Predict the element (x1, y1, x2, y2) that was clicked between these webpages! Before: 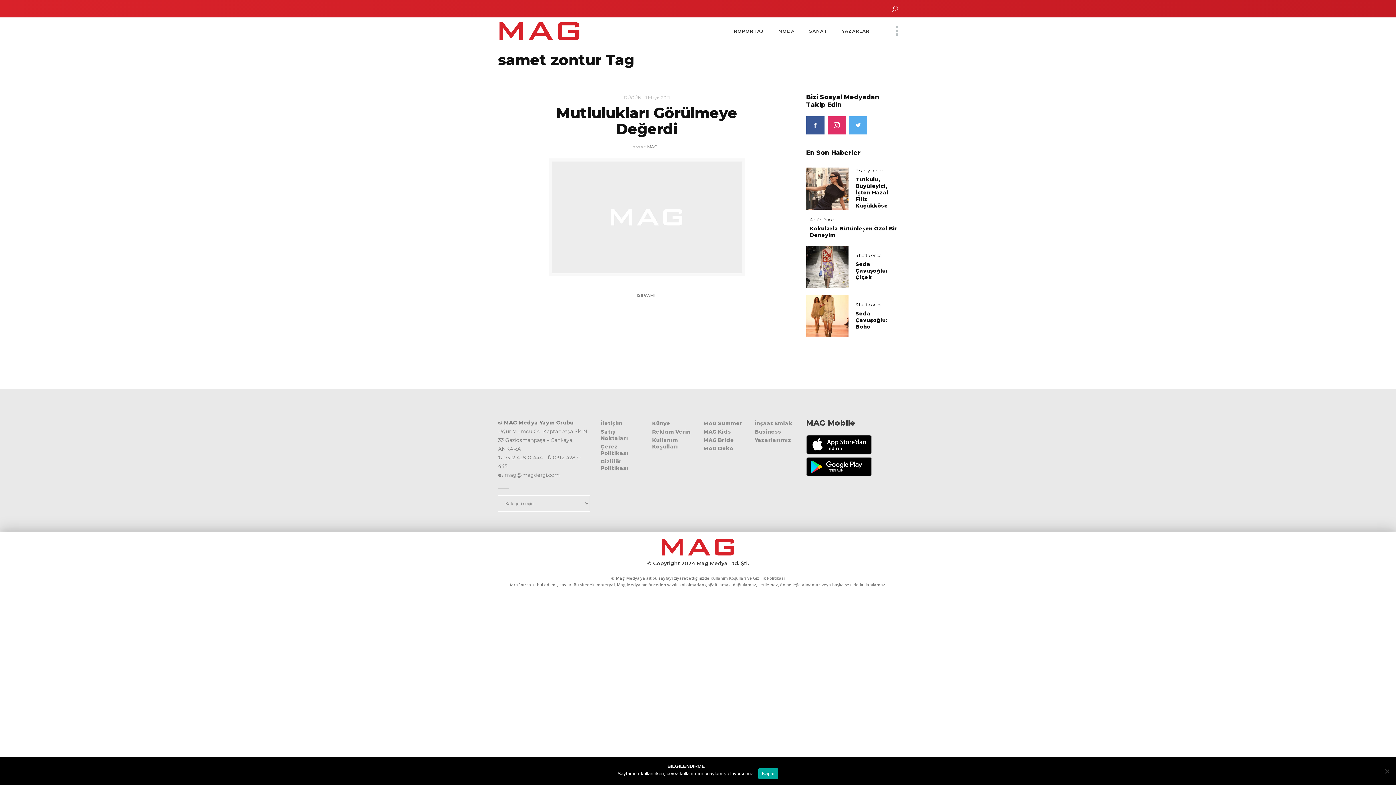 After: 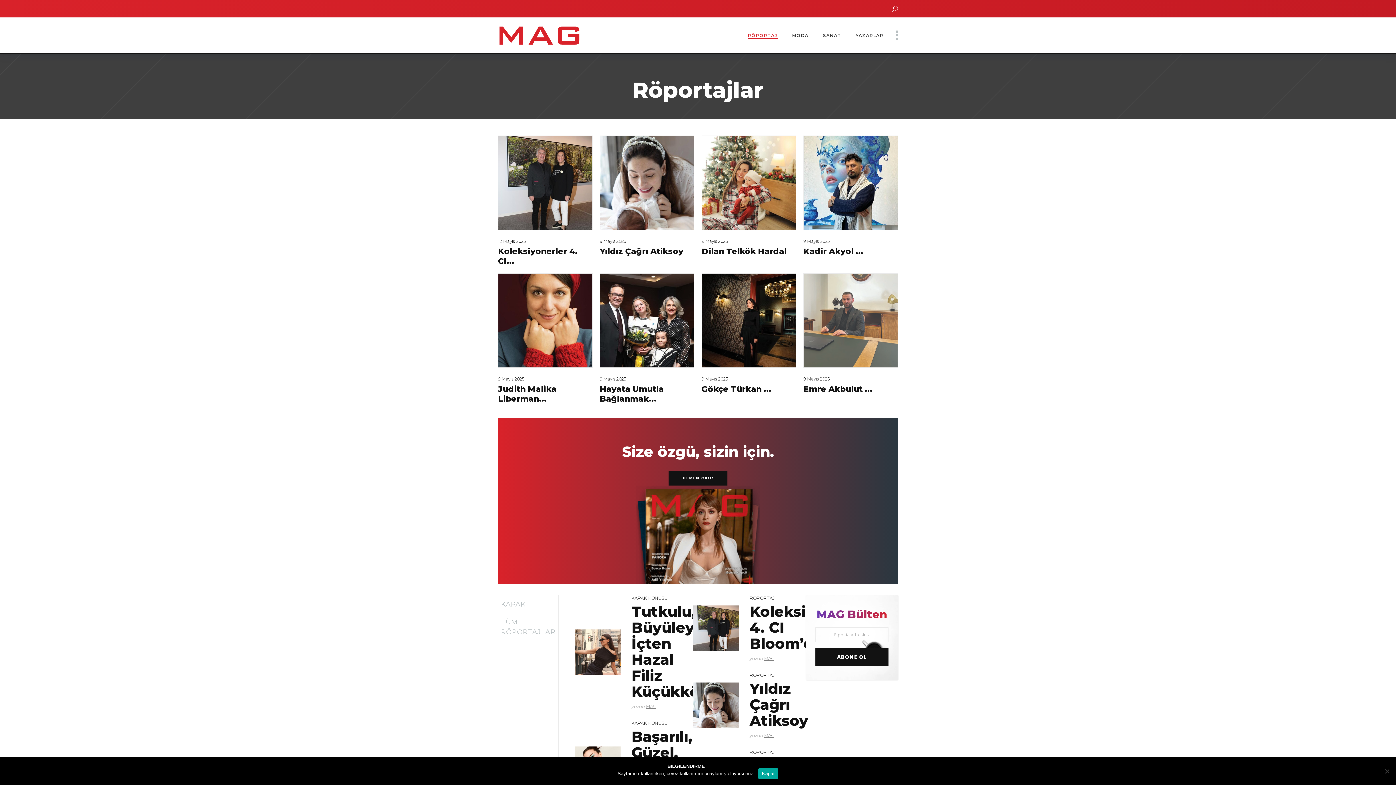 Action: label: RÖPORTAJ bbox: (726, 17, 771, 44)